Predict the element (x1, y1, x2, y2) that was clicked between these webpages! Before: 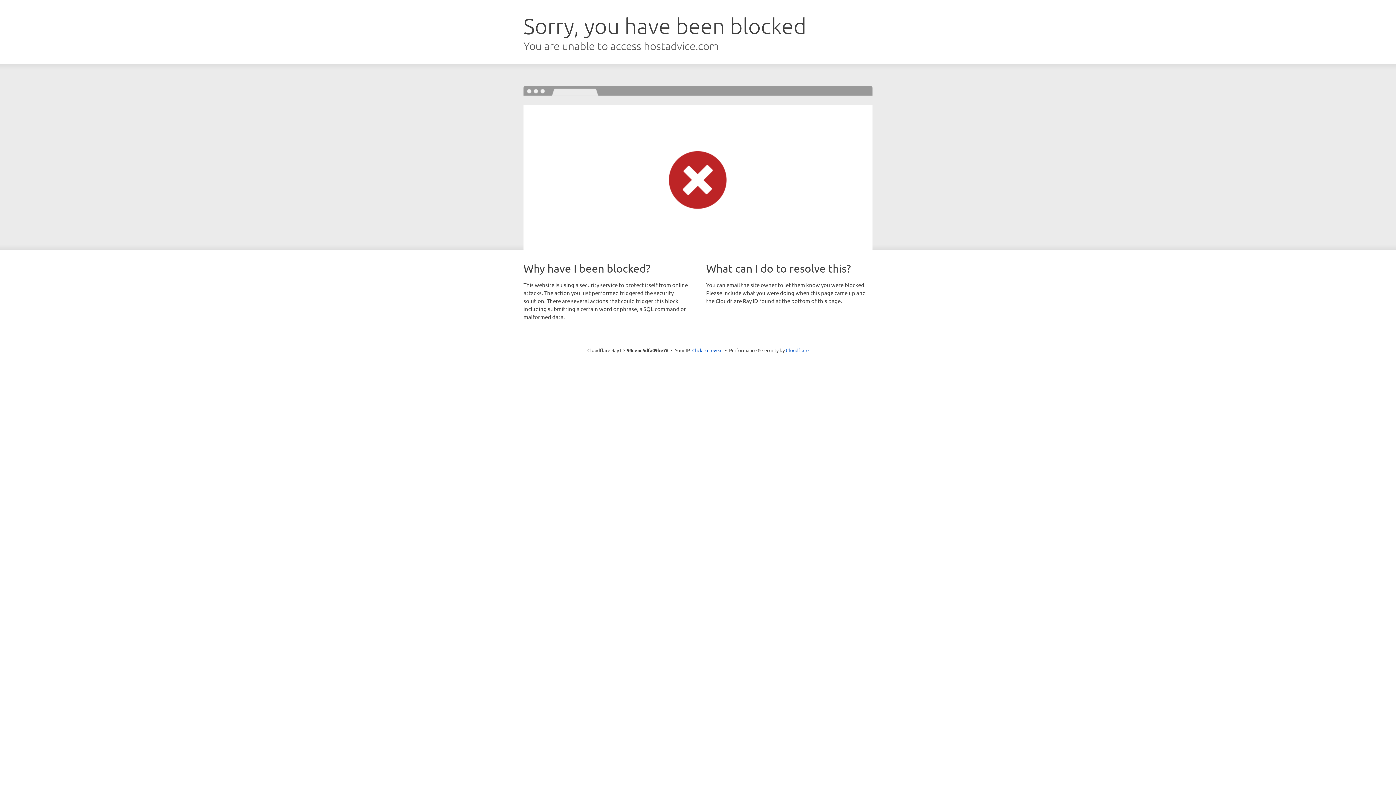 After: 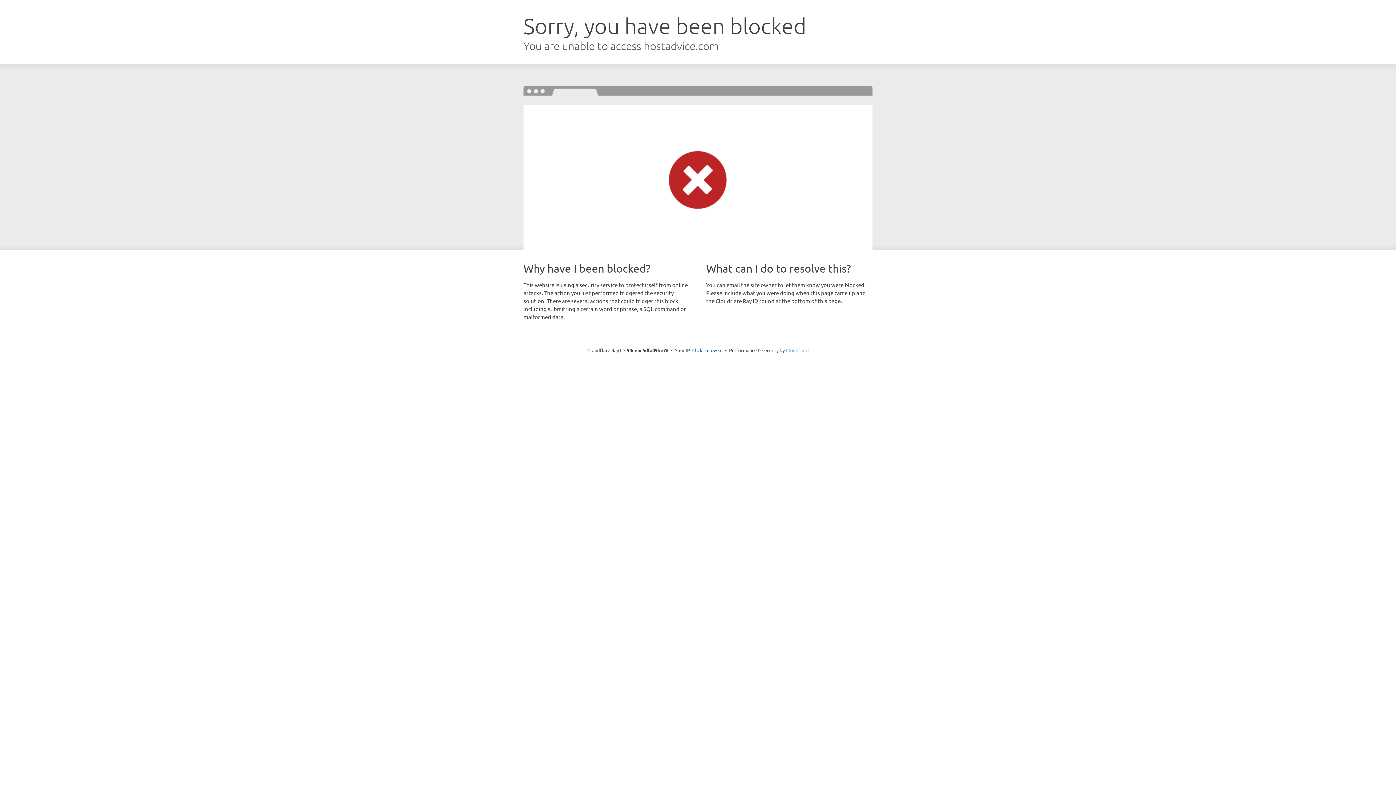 Action: bbox: (786, 347, 808, 353) label: Cloudflare